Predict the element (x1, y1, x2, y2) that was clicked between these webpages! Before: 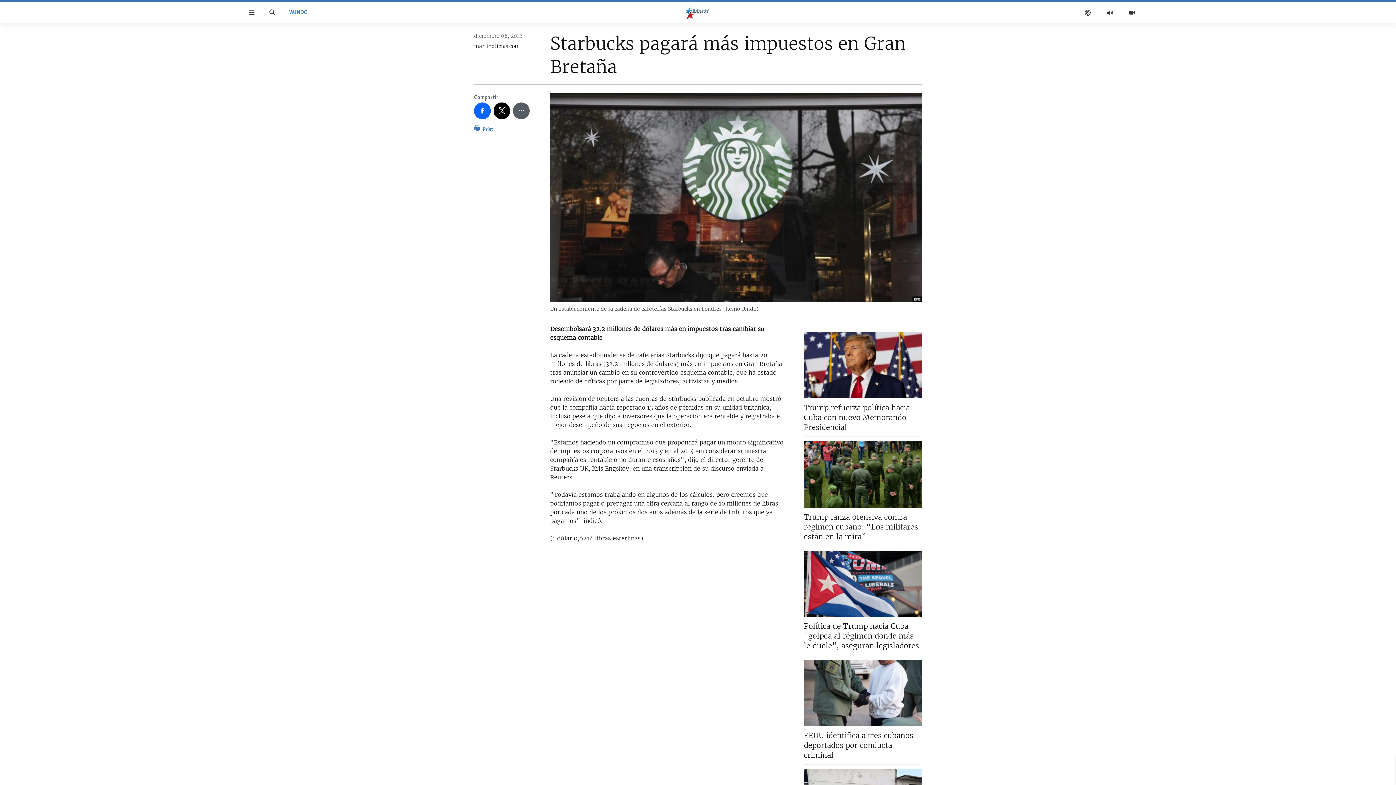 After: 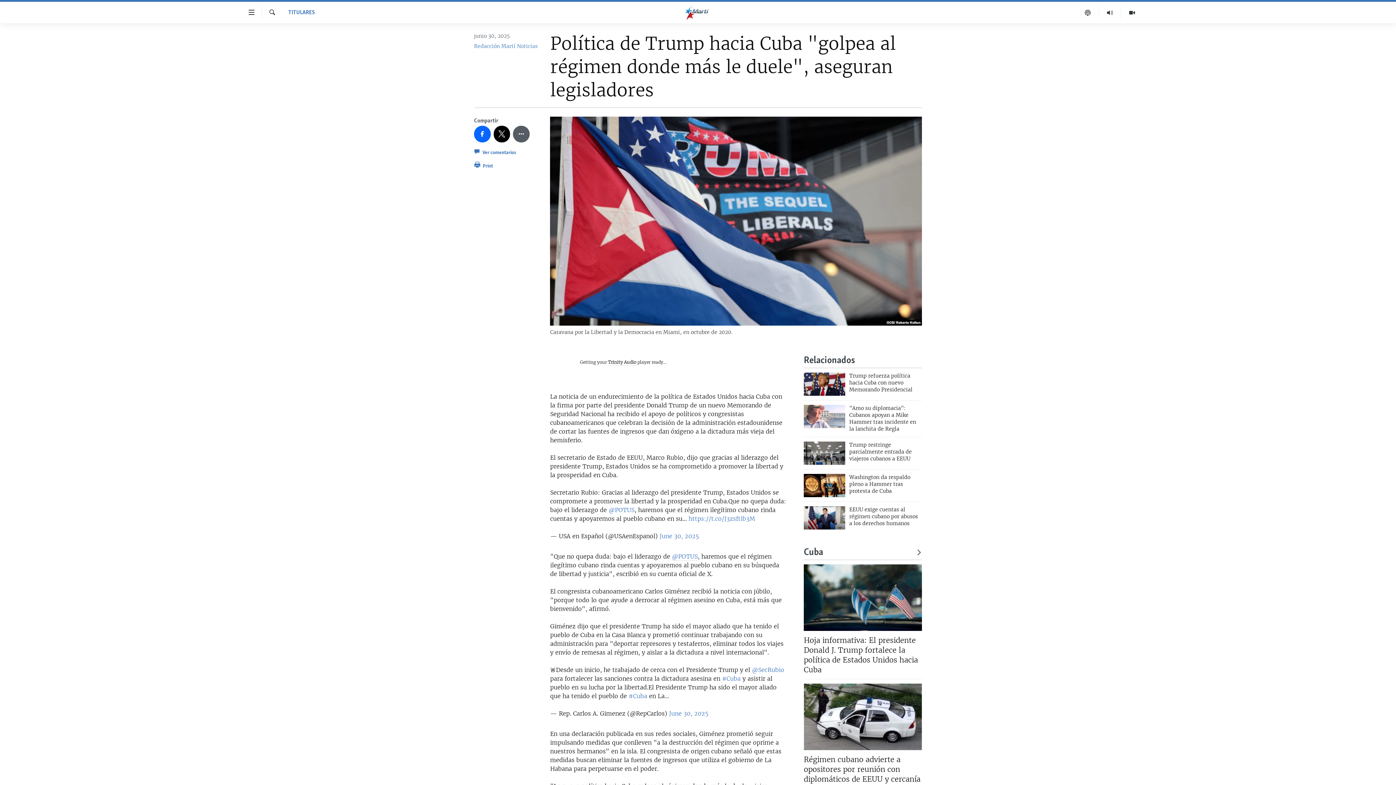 Action: bbox: (804, 550, 922, 617)